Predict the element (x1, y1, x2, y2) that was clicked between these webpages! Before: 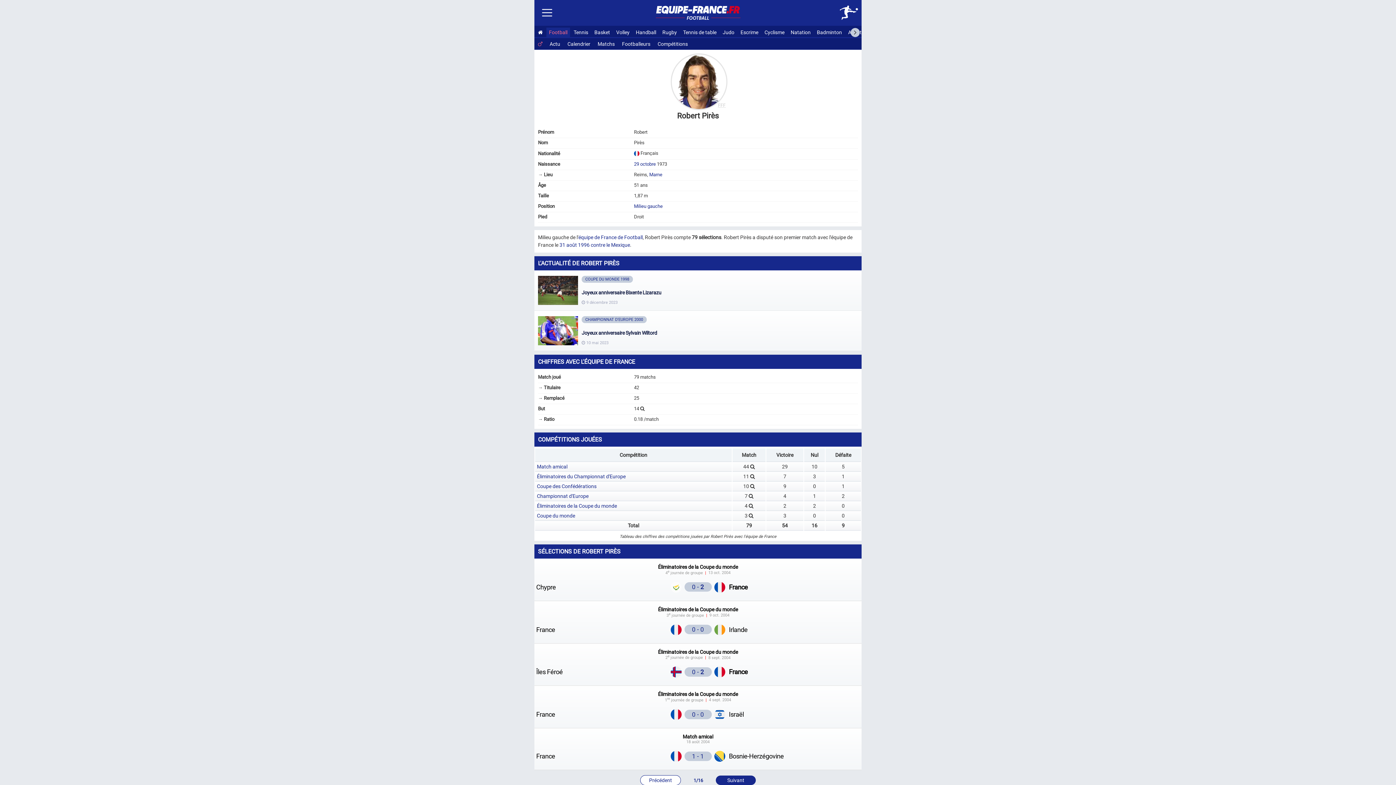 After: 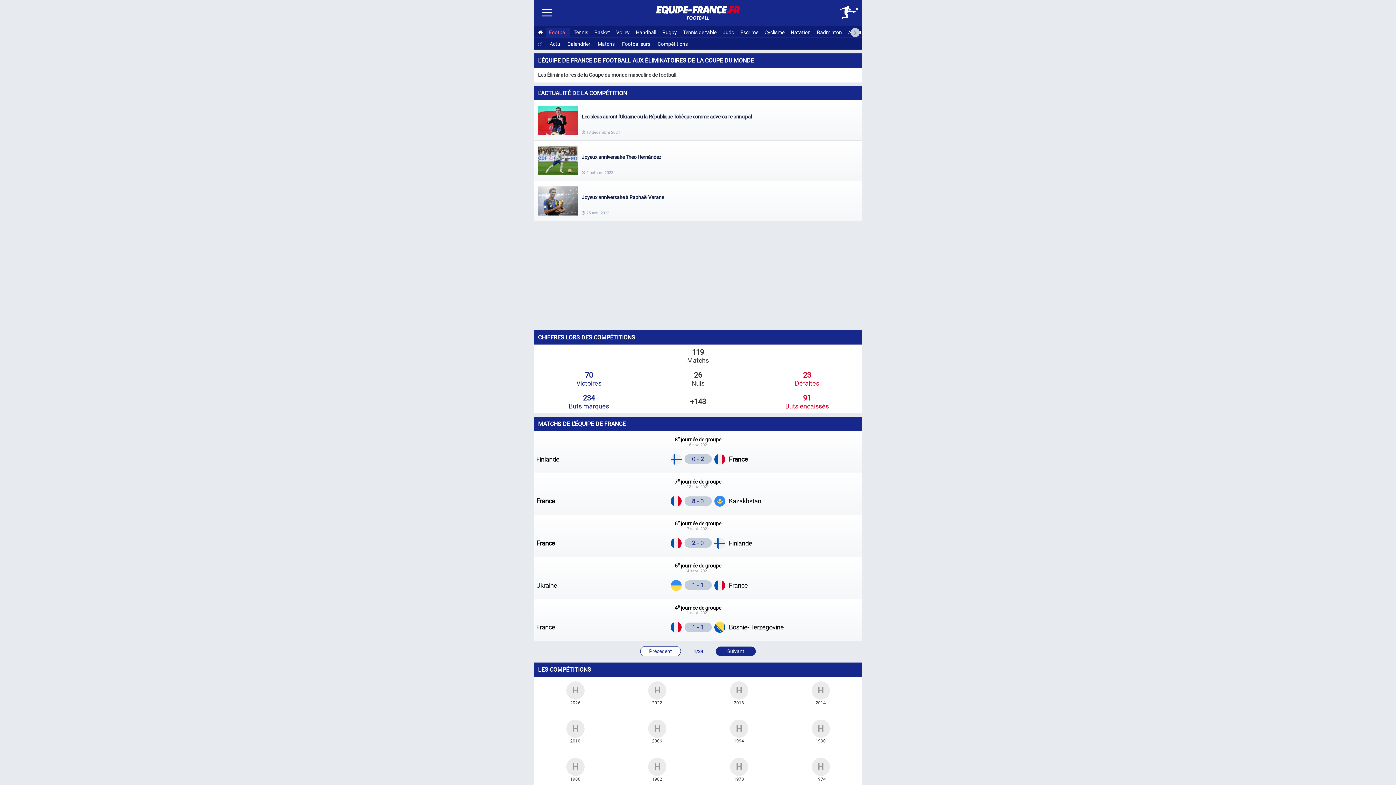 Action: label: Éliminatoires de la Coupe du monde bbox: (537, 503, 730, 509)